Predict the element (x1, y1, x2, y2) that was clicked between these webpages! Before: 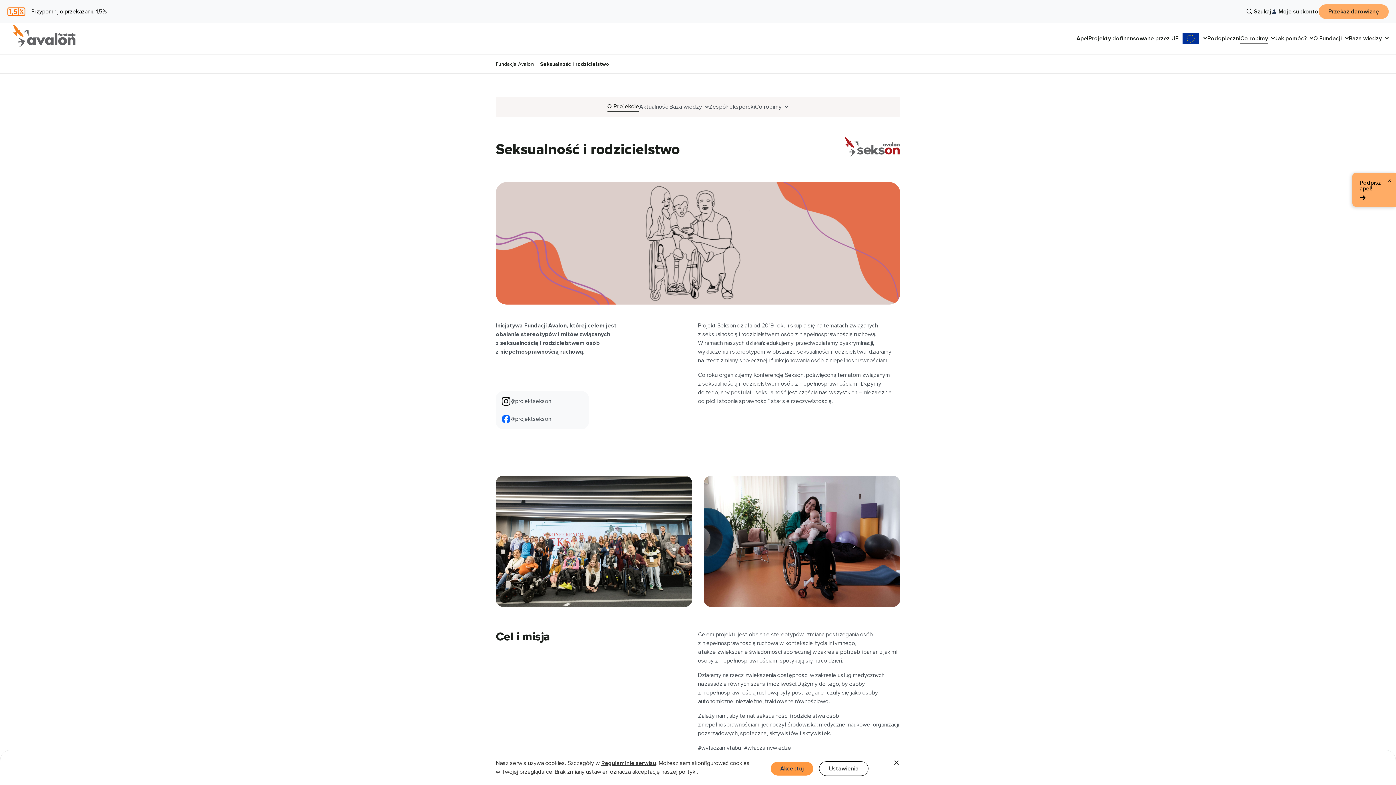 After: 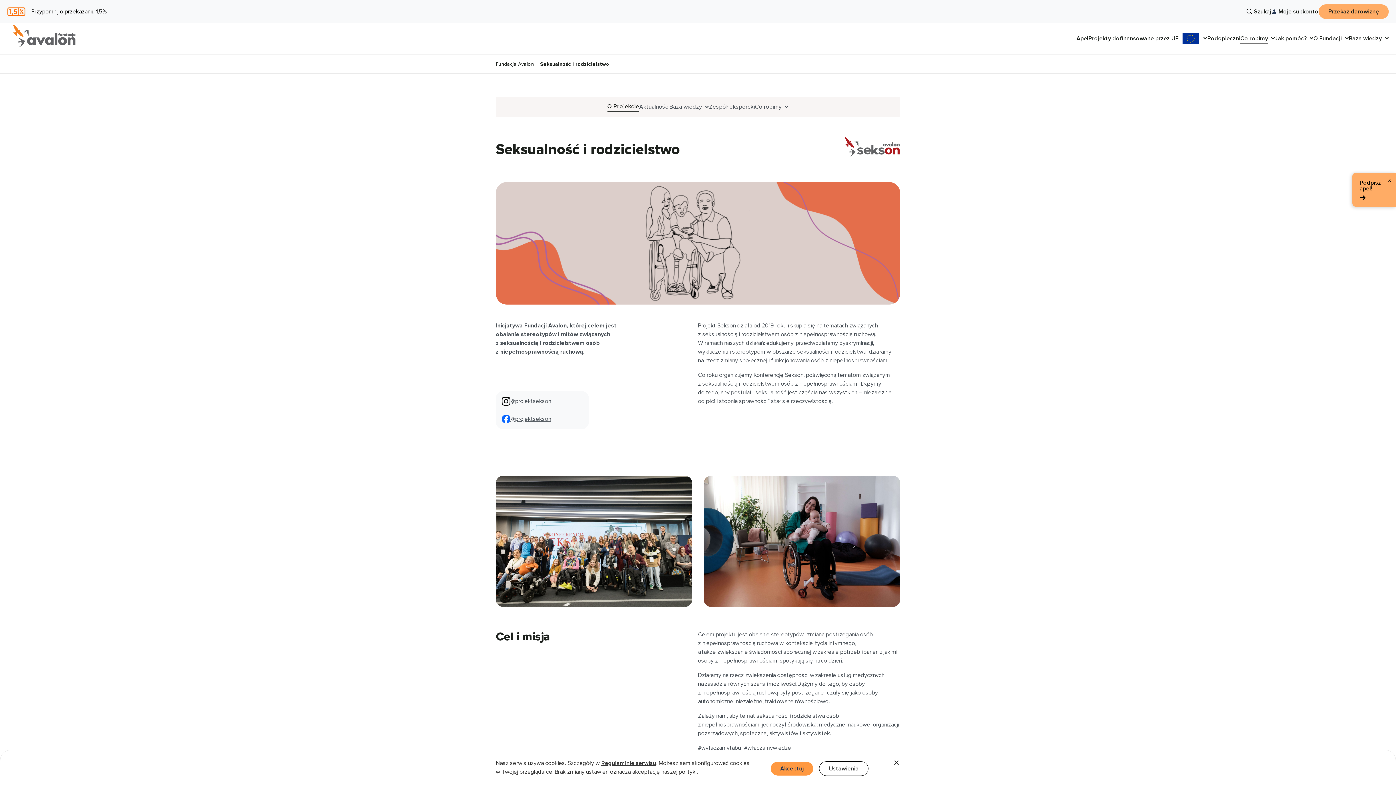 Action: bbox: (501, 410, 583, 428) label: @projektsekson (otwiera się w nowej karcie)